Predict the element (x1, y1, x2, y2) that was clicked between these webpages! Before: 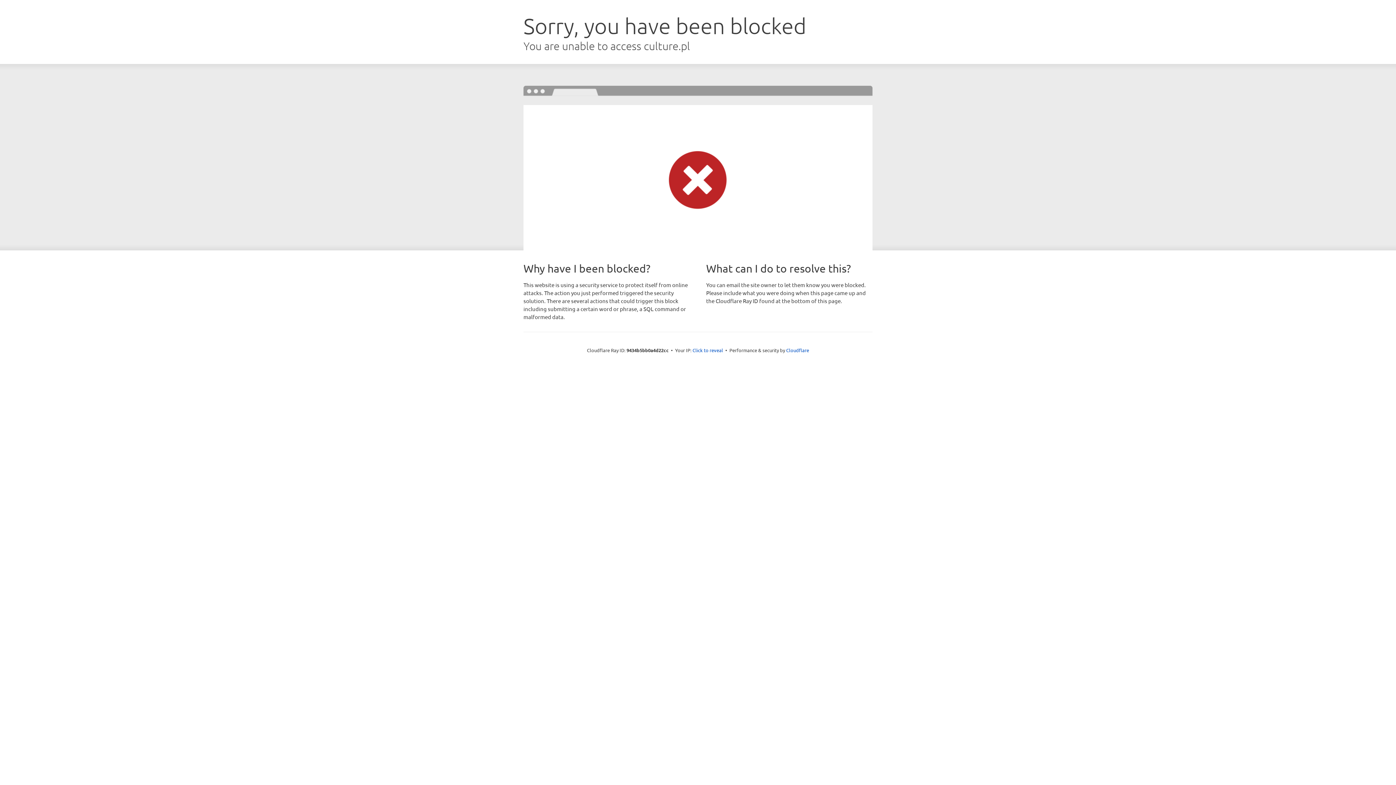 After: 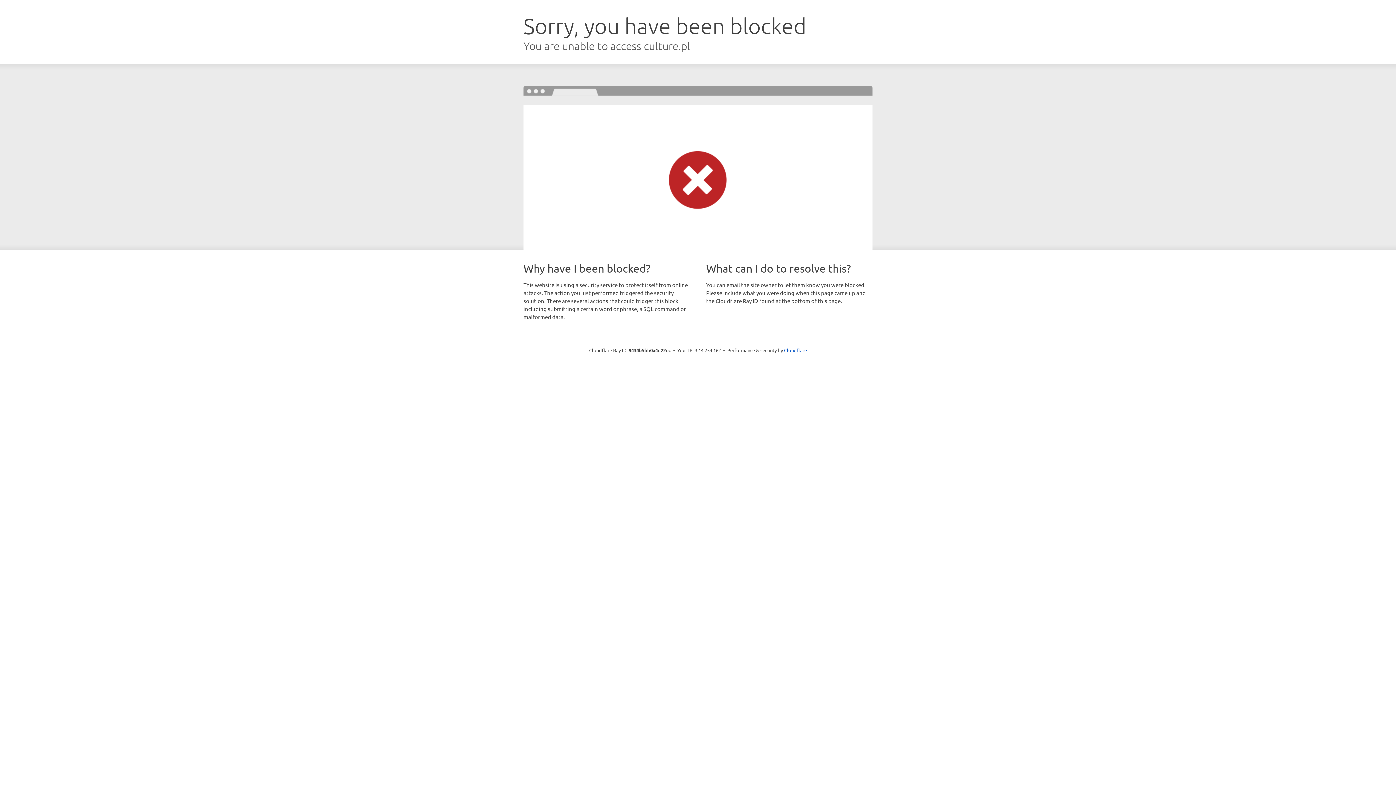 Action: label: Click to reveal bbox: (692, 346, 723, 353)